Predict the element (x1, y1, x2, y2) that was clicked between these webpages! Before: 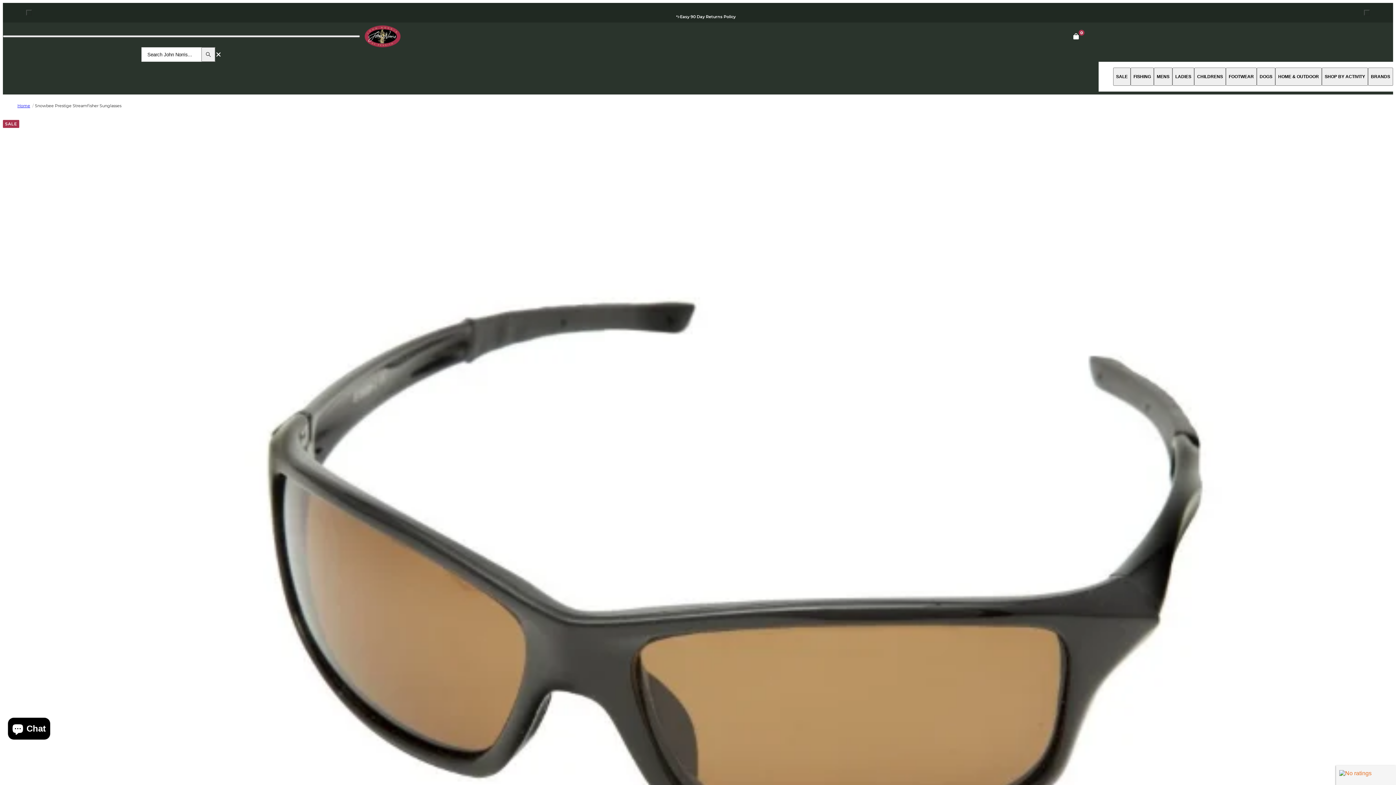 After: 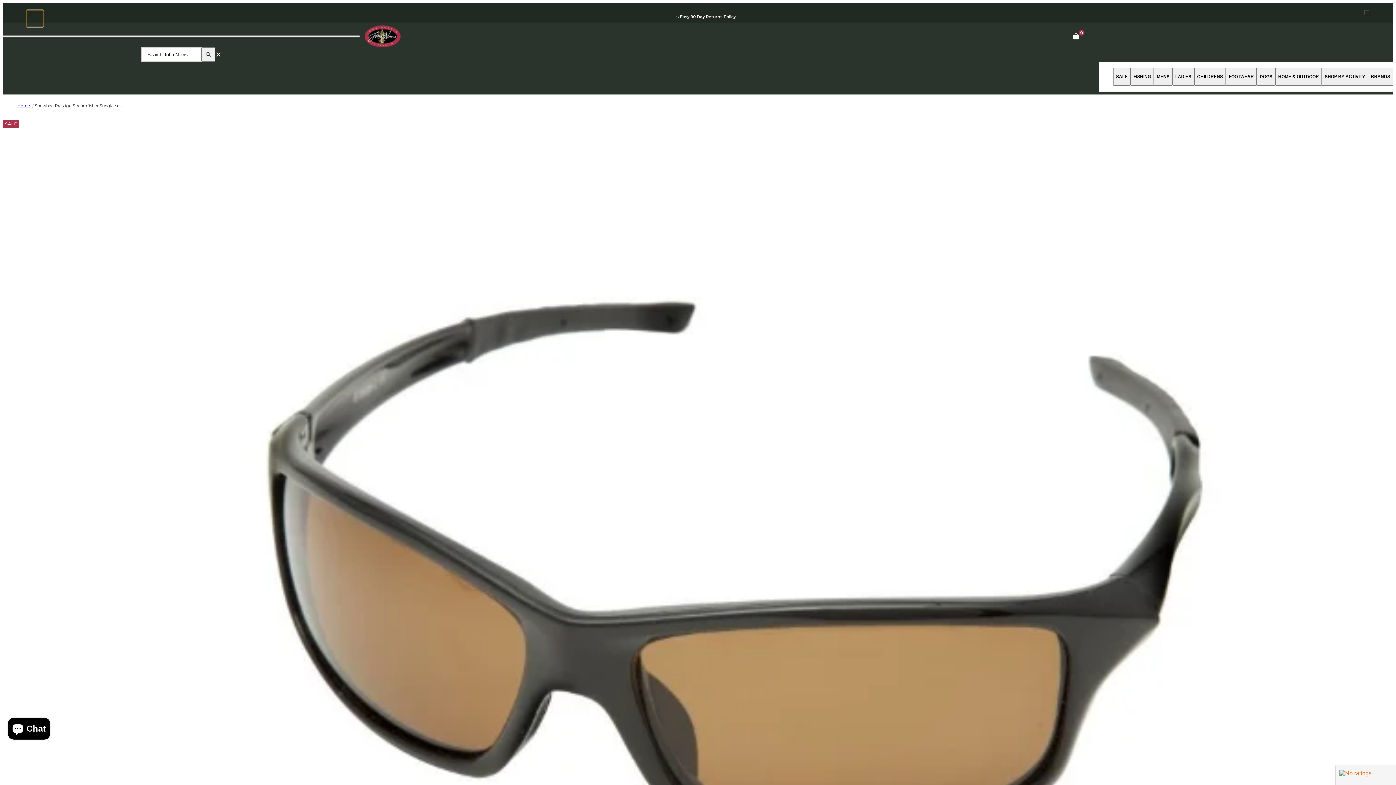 Action: bbox: (26, 9, 32, 15) label: Previous slide